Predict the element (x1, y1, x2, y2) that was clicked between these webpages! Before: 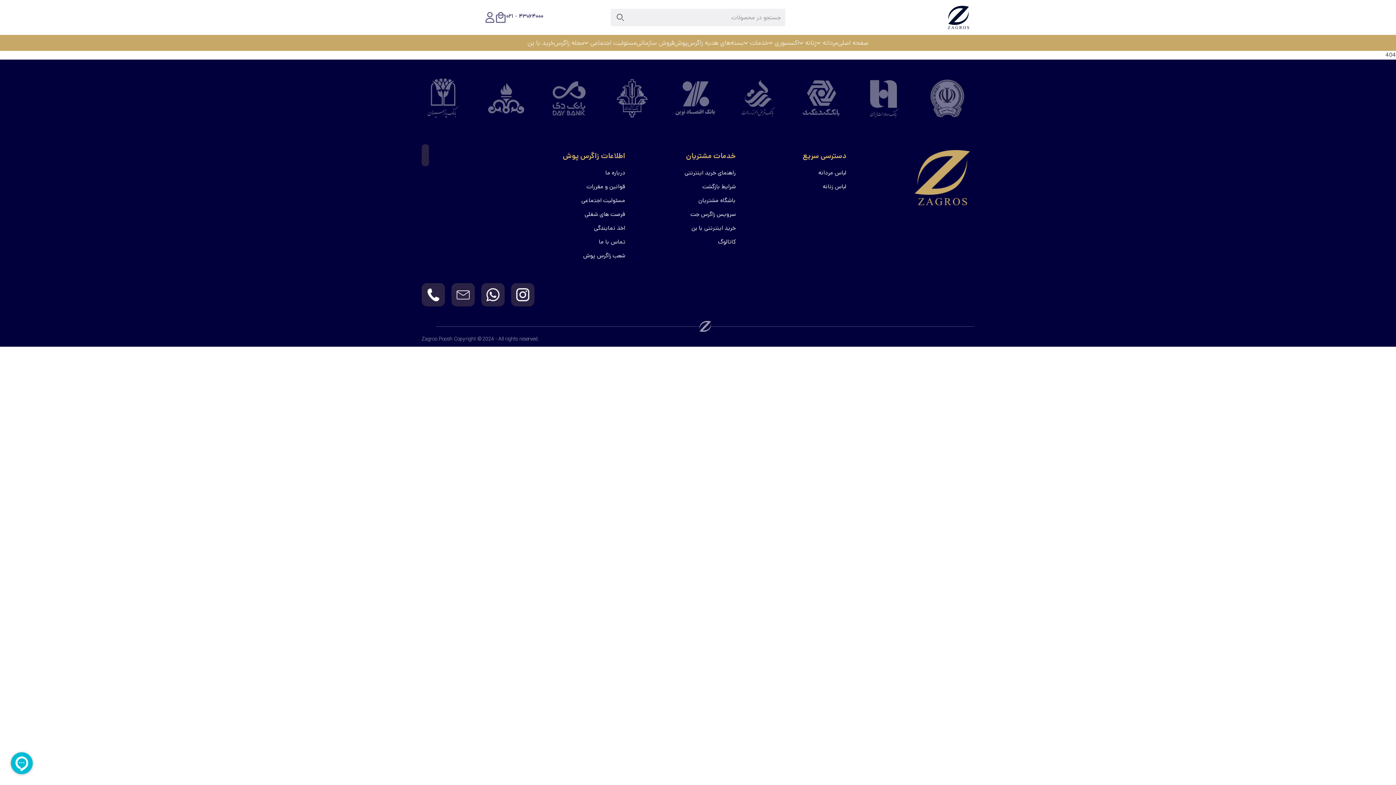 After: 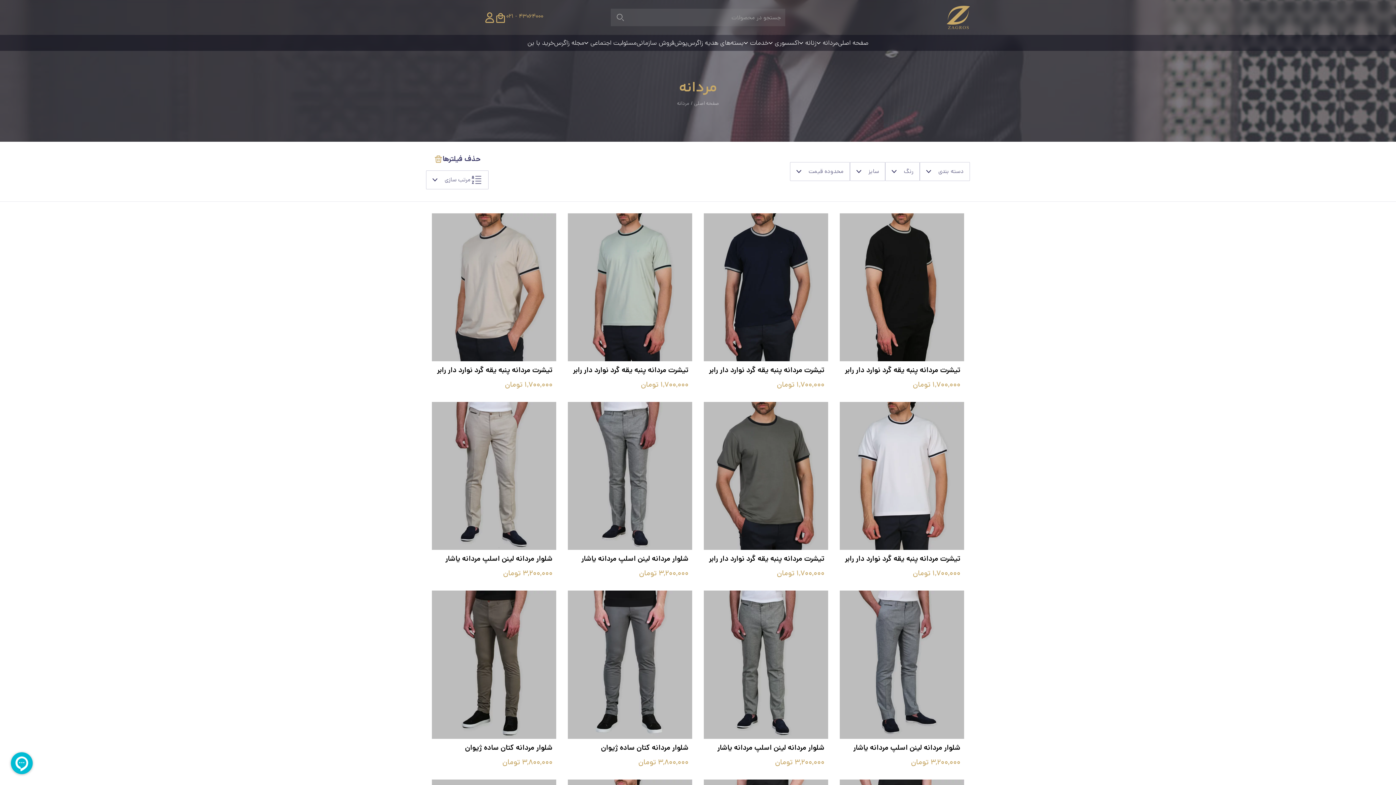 Action: bbox: (818, 168, 846, 177) label: لباس مردانه